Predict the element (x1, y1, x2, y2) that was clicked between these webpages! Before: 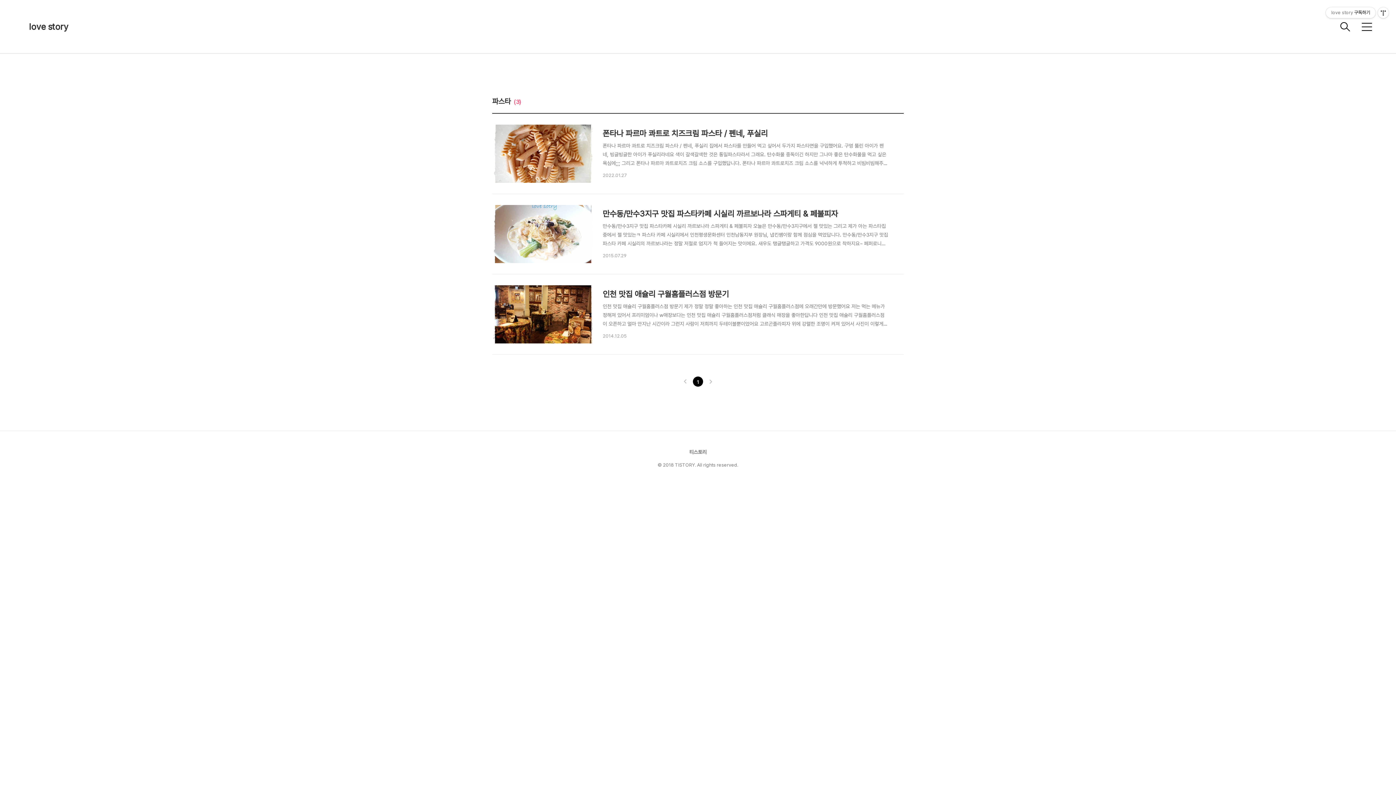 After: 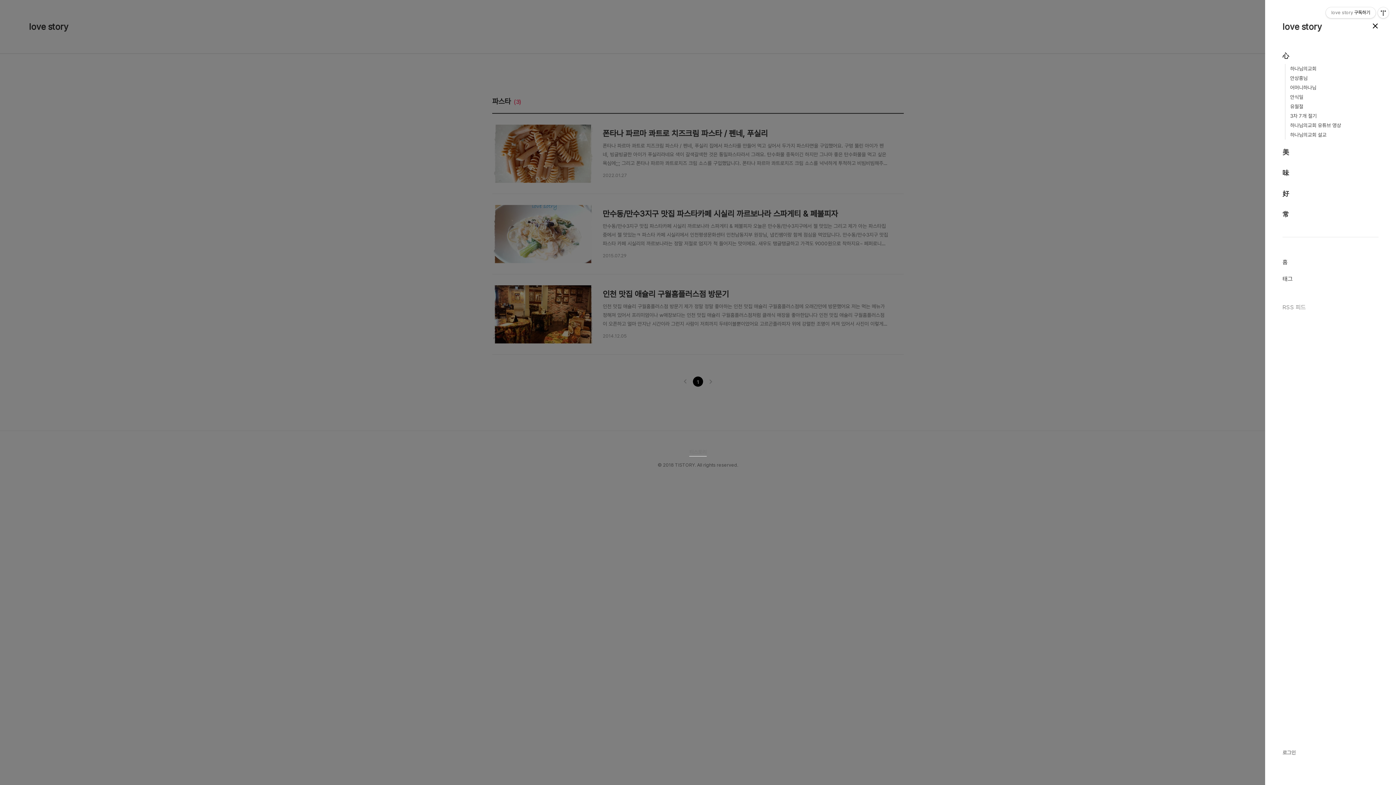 Action: label: 메뉴 bbox: (1358, 18, 1376, 35)